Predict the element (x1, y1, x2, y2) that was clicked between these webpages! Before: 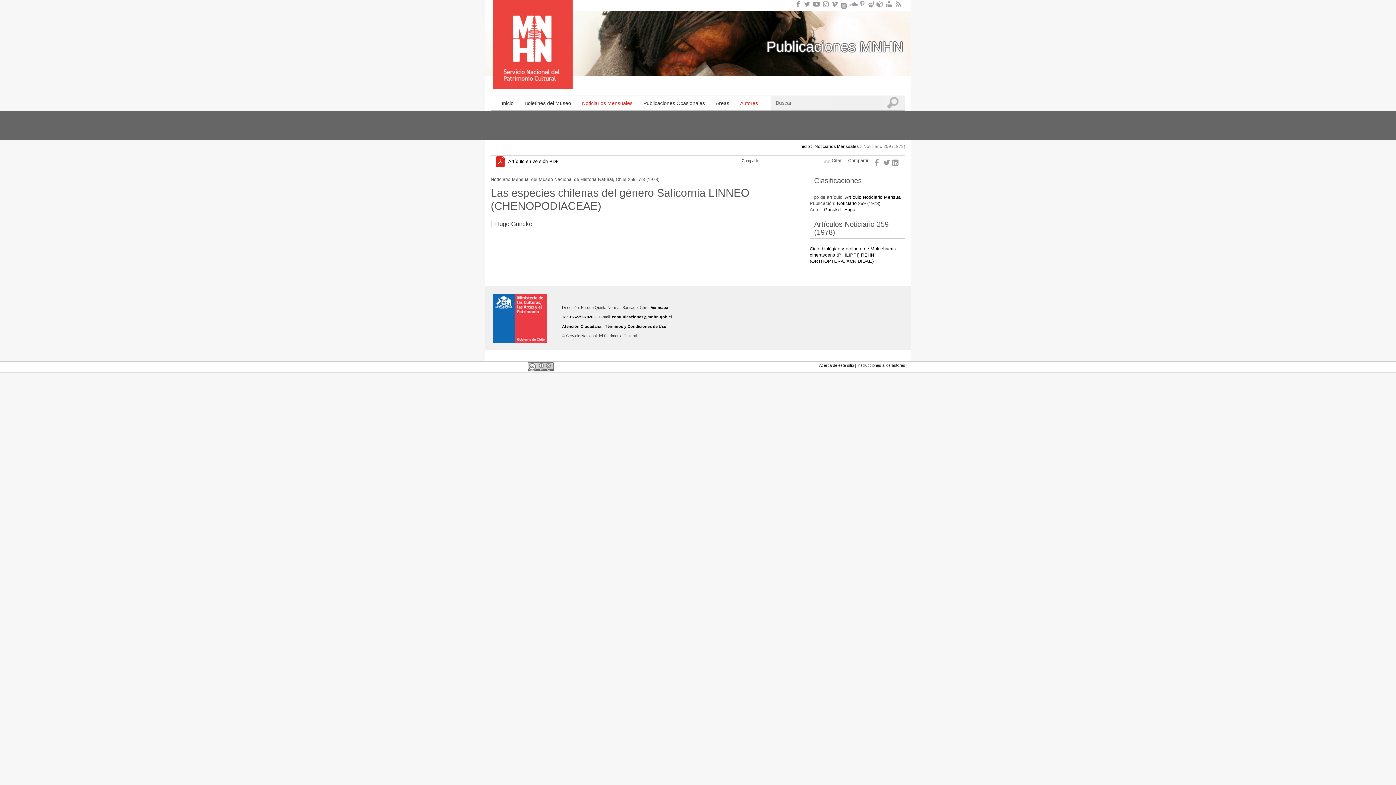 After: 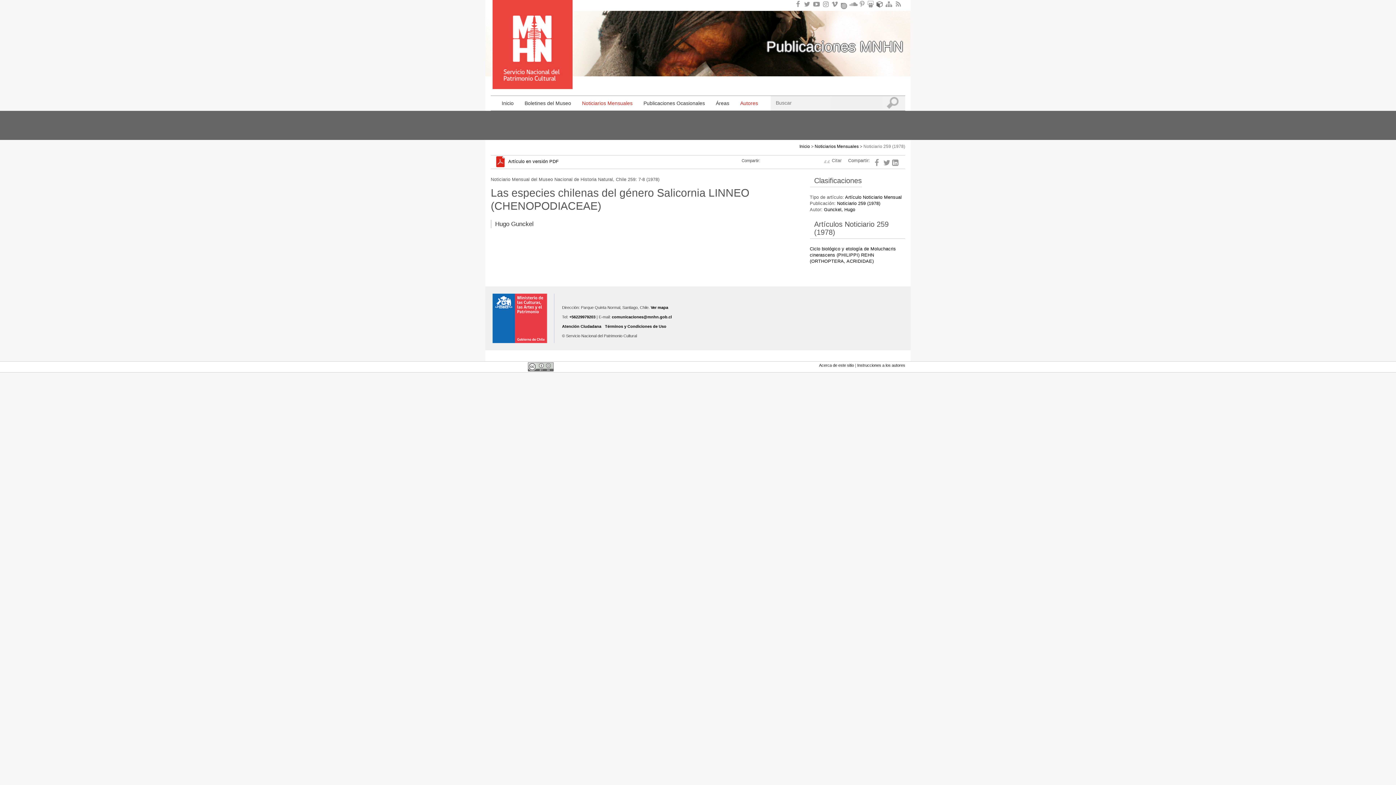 Action: bbox: (876, 0, 885, 9) label: Encuentranos en Sketchfab